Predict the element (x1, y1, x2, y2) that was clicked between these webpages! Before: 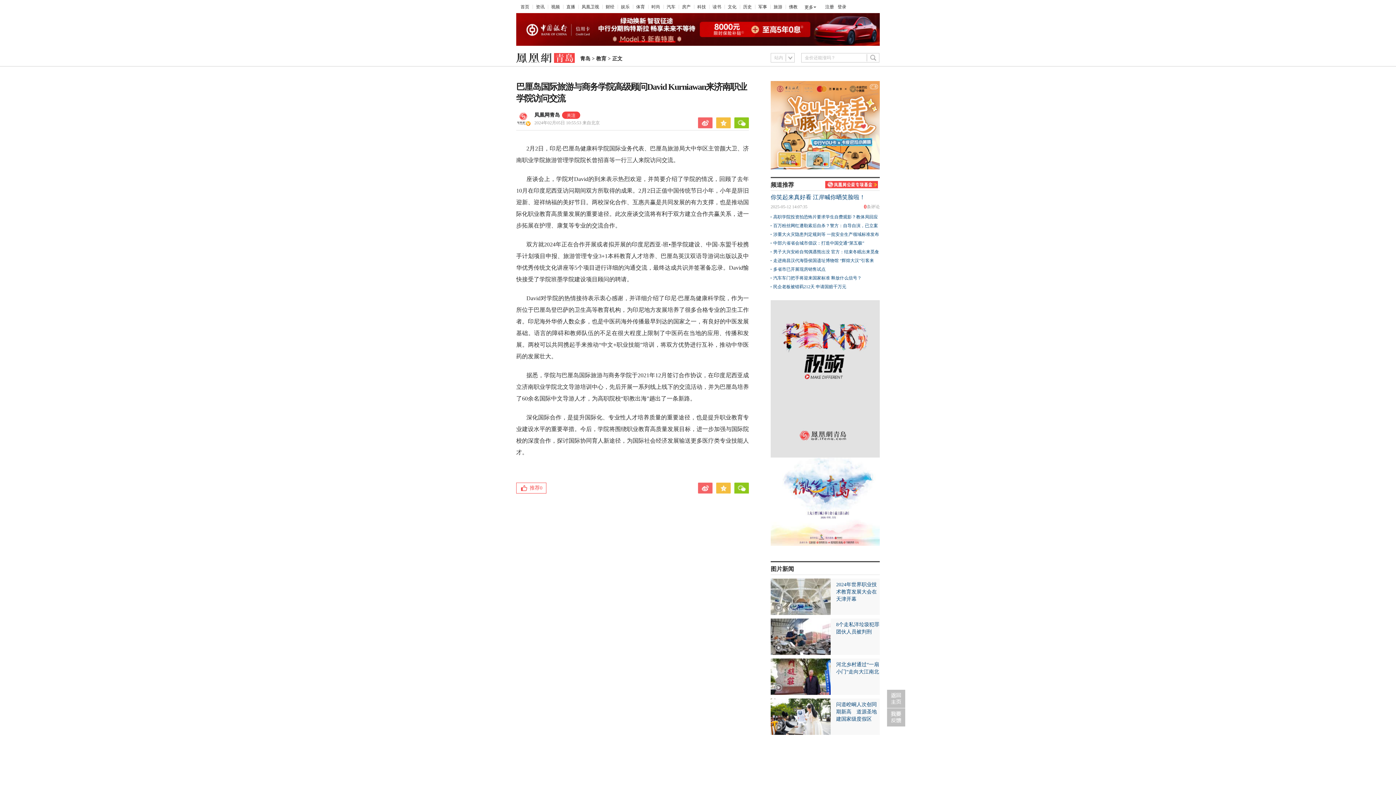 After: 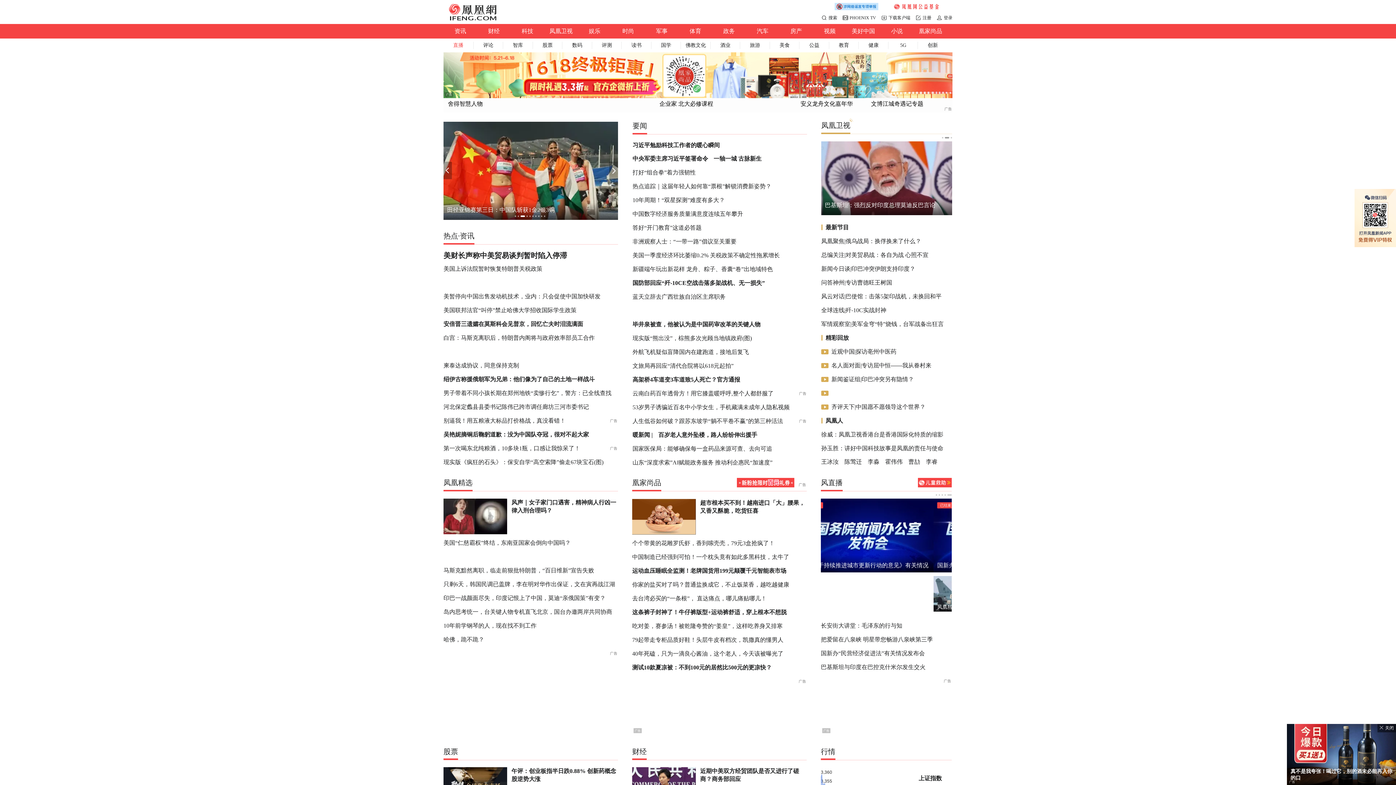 Action: bbox: (887, 690, 905, 708)